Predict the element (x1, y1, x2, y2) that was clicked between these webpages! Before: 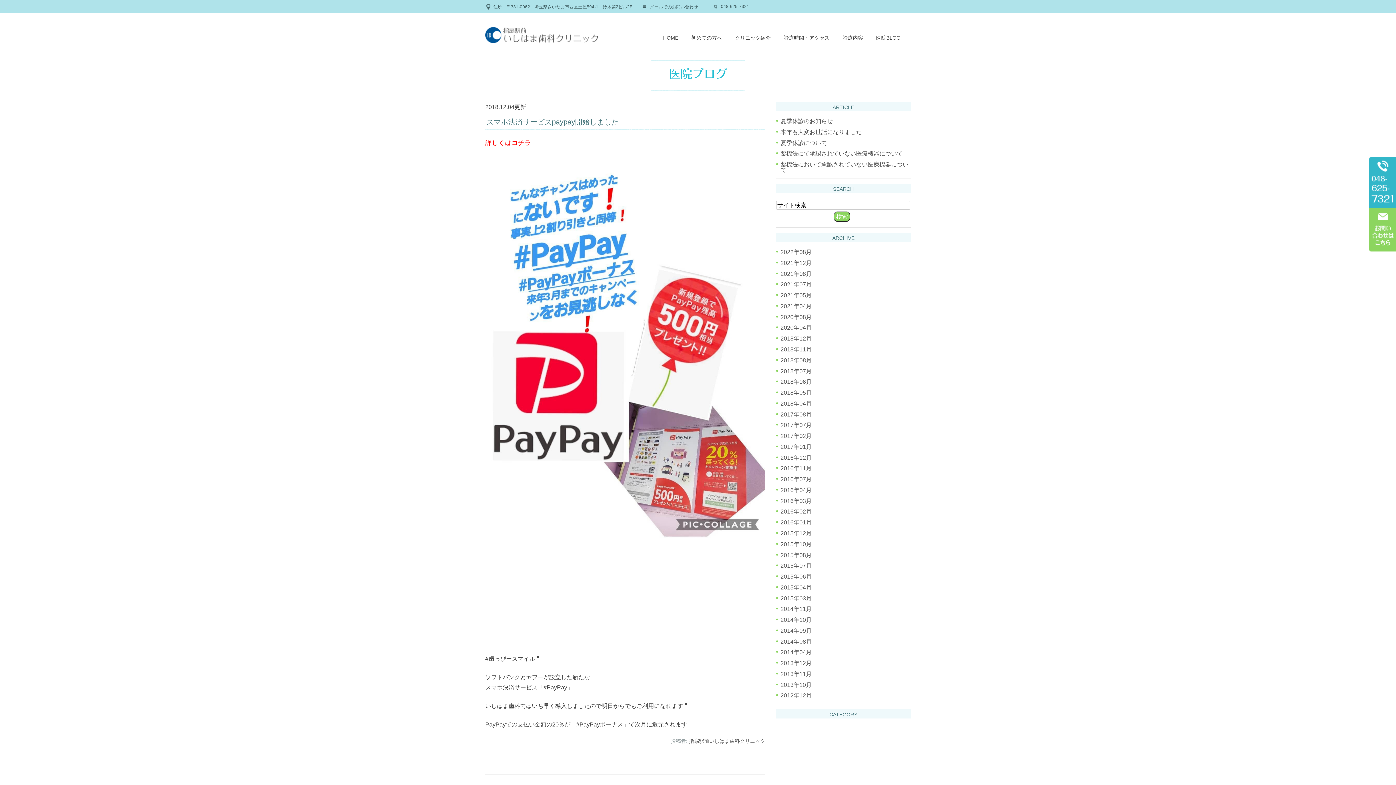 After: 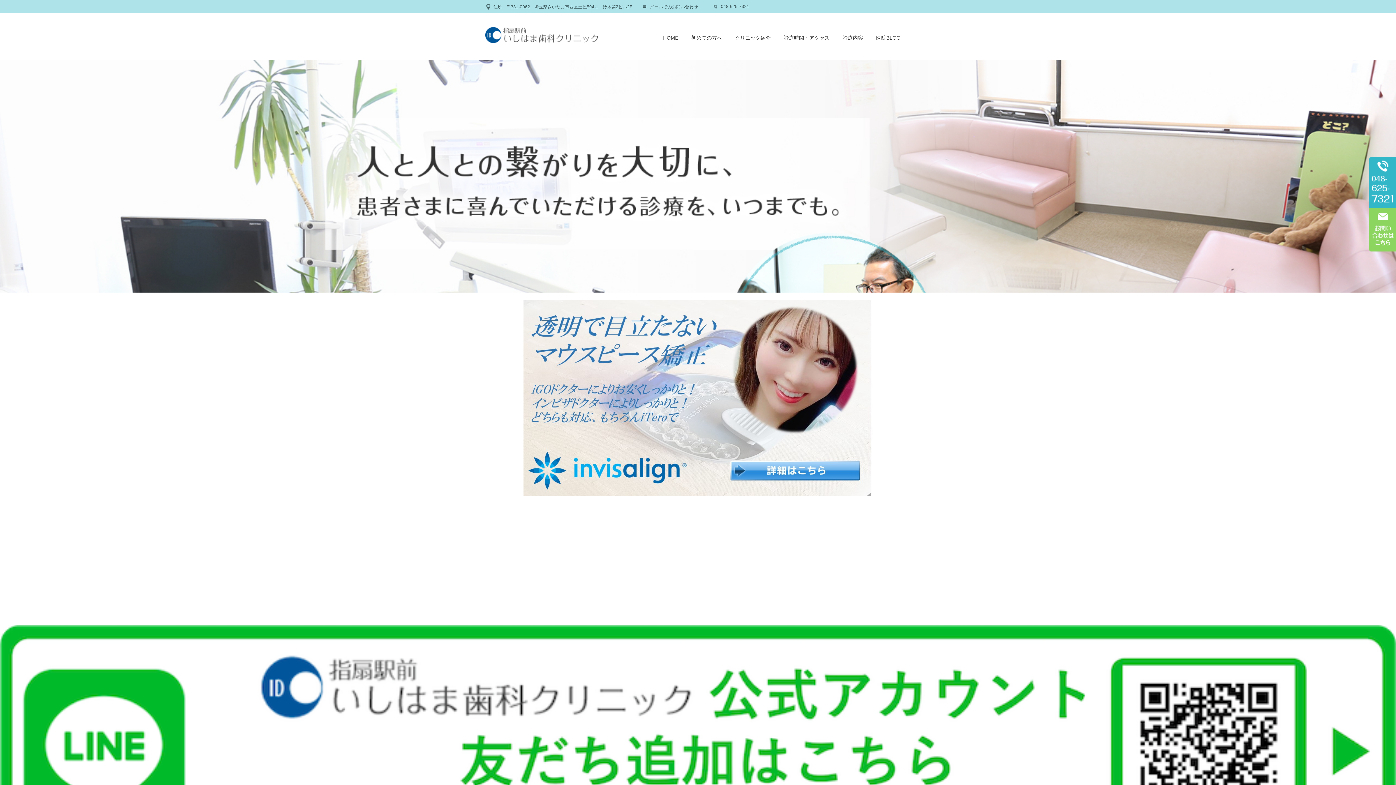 Action: bbox: (485, 31, 598, 37)